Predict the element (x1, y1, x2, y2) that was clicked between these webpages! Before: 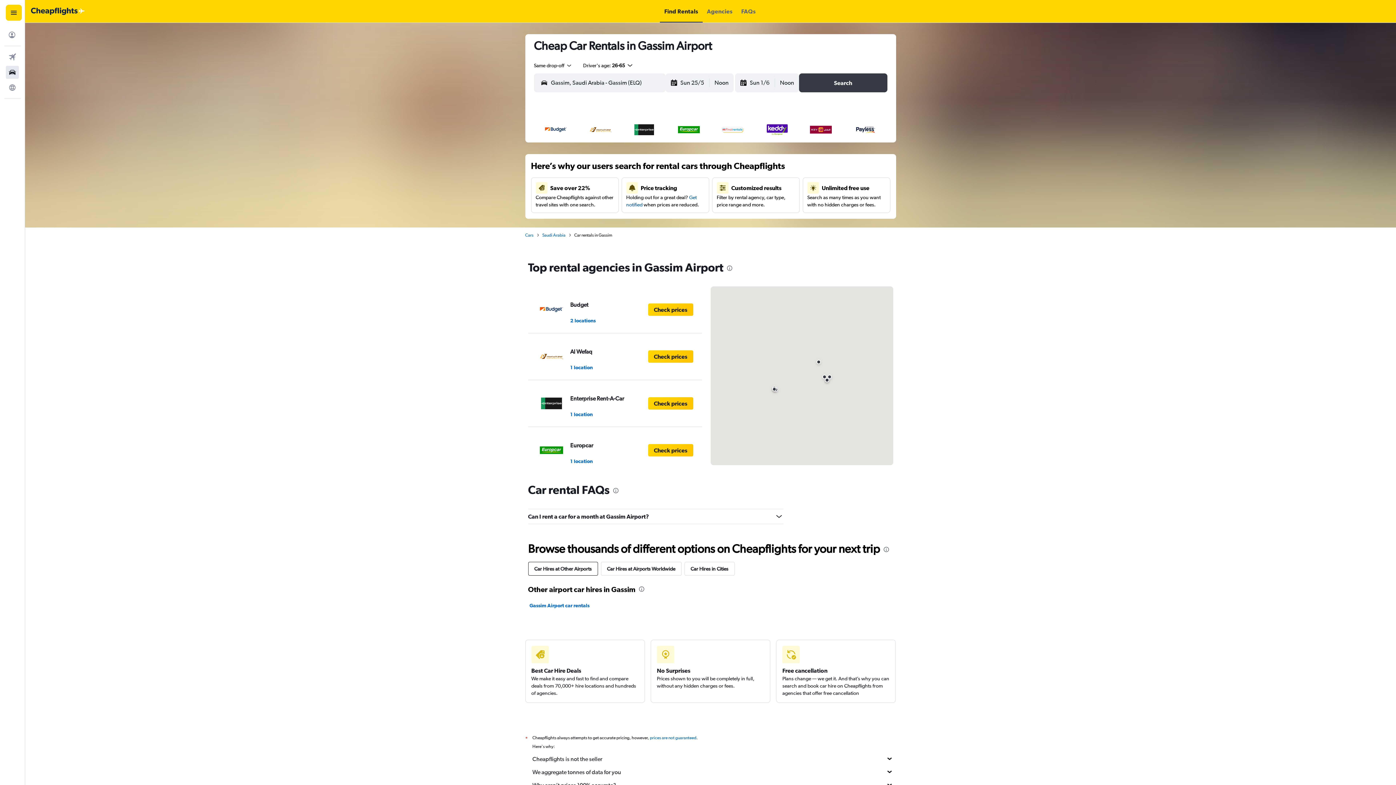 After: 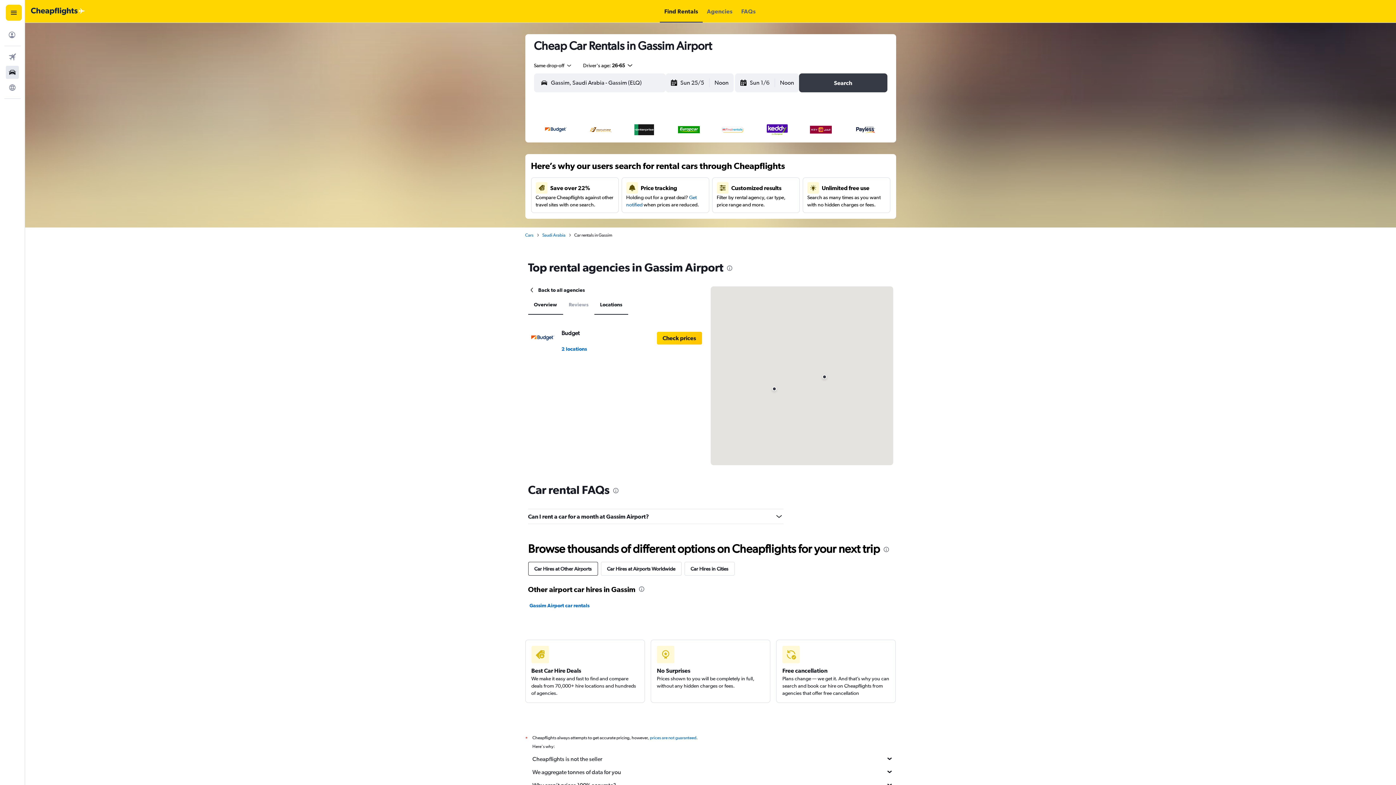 Action: label: Budget

2 locations
Check prices bbox: (532, 290, 697, 328)